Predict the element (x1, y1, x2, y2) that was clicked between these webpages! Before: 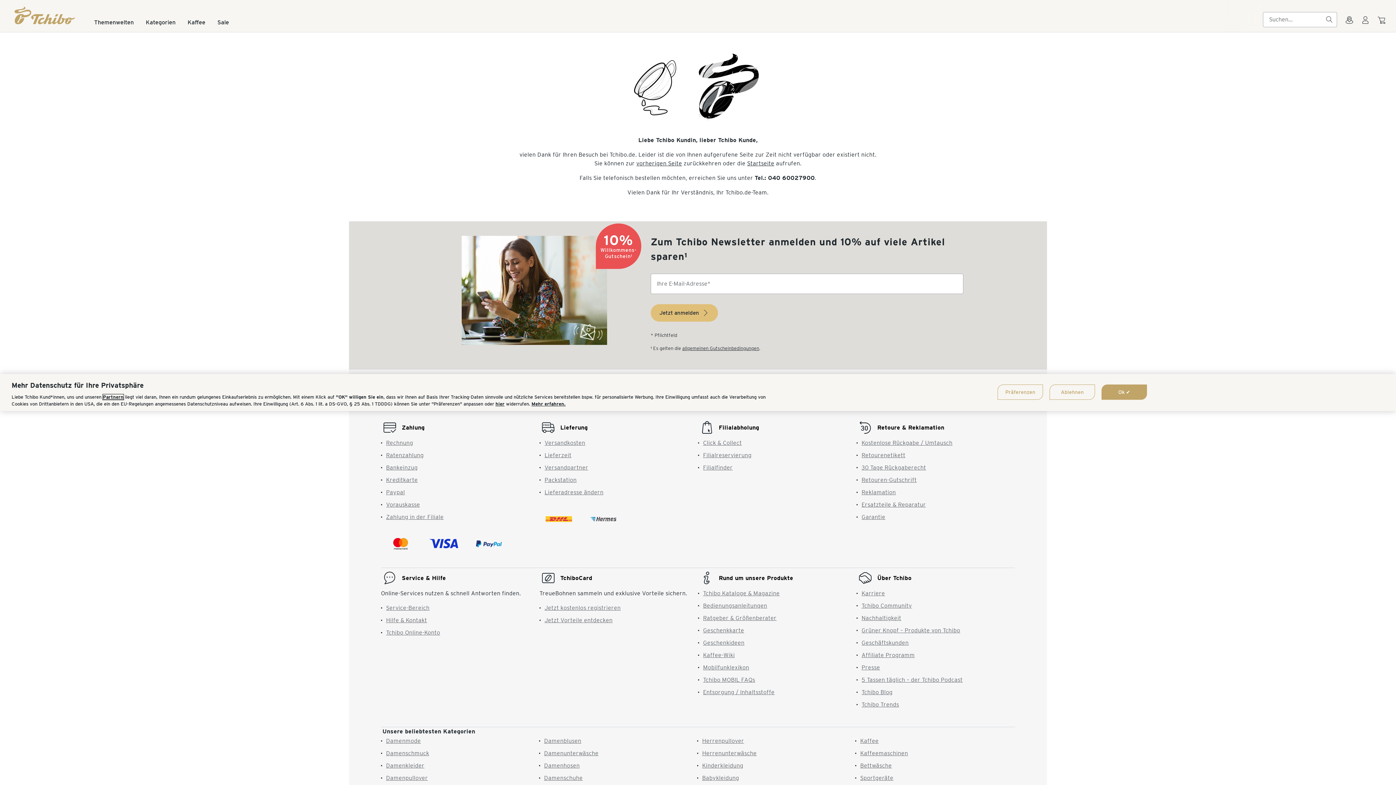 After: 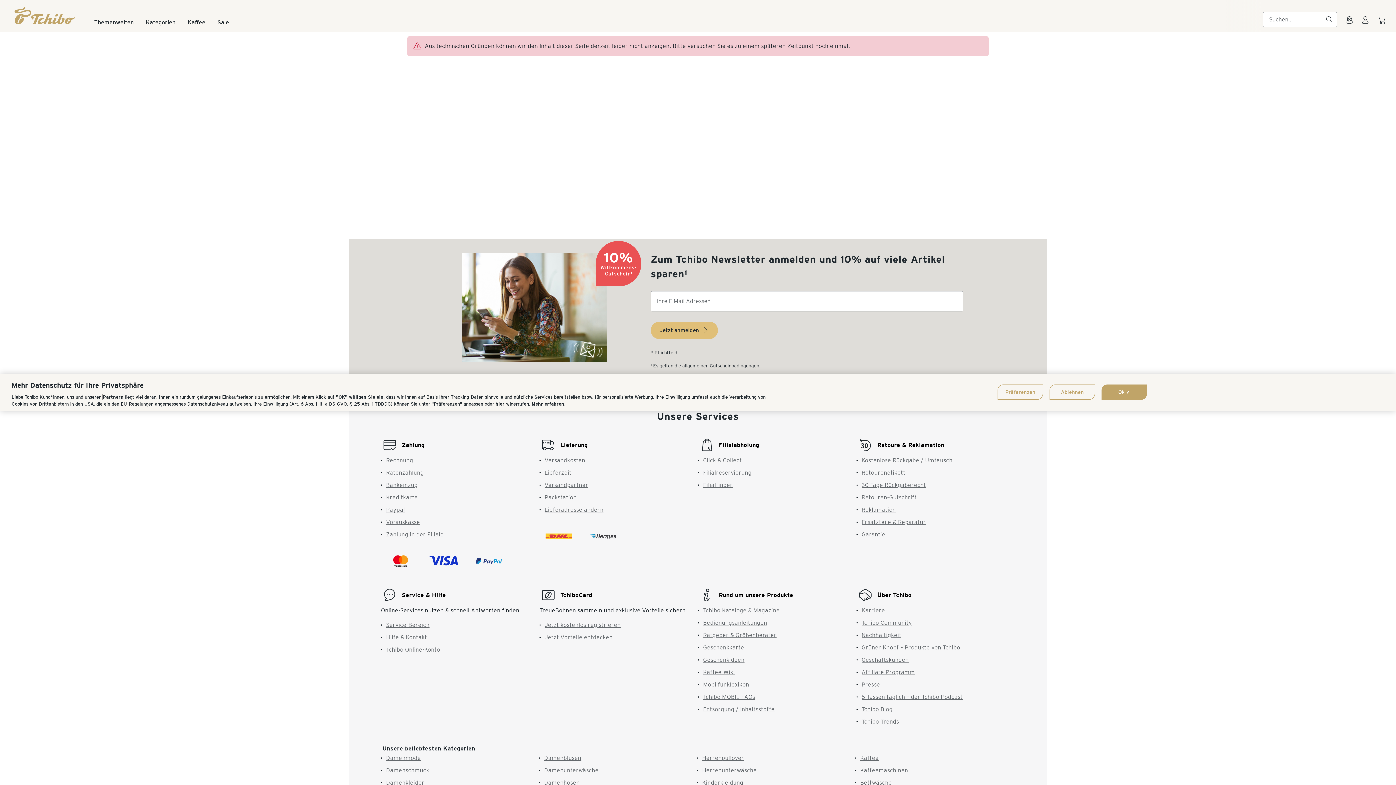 Action: label: Damenunterwäsche bbox: (544, 750, 598, 756)